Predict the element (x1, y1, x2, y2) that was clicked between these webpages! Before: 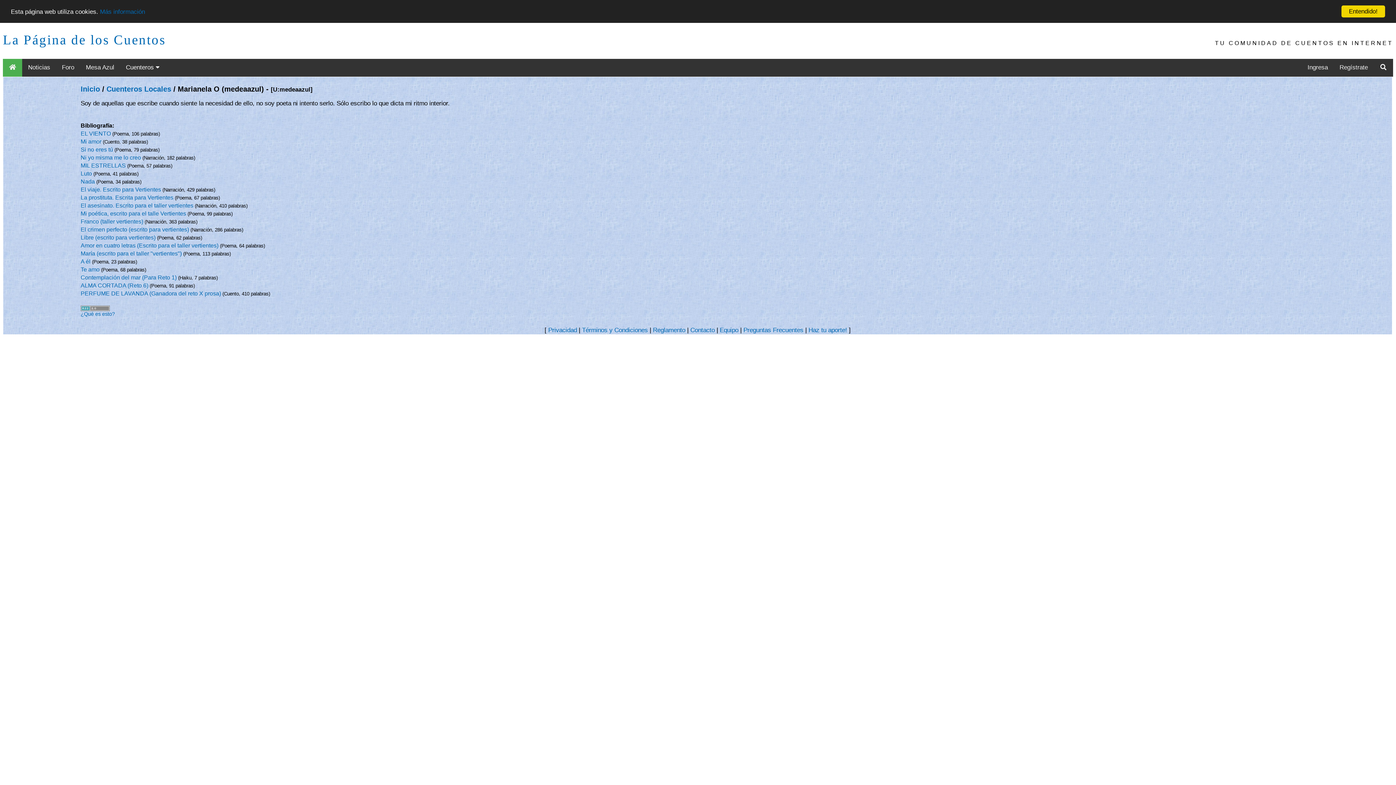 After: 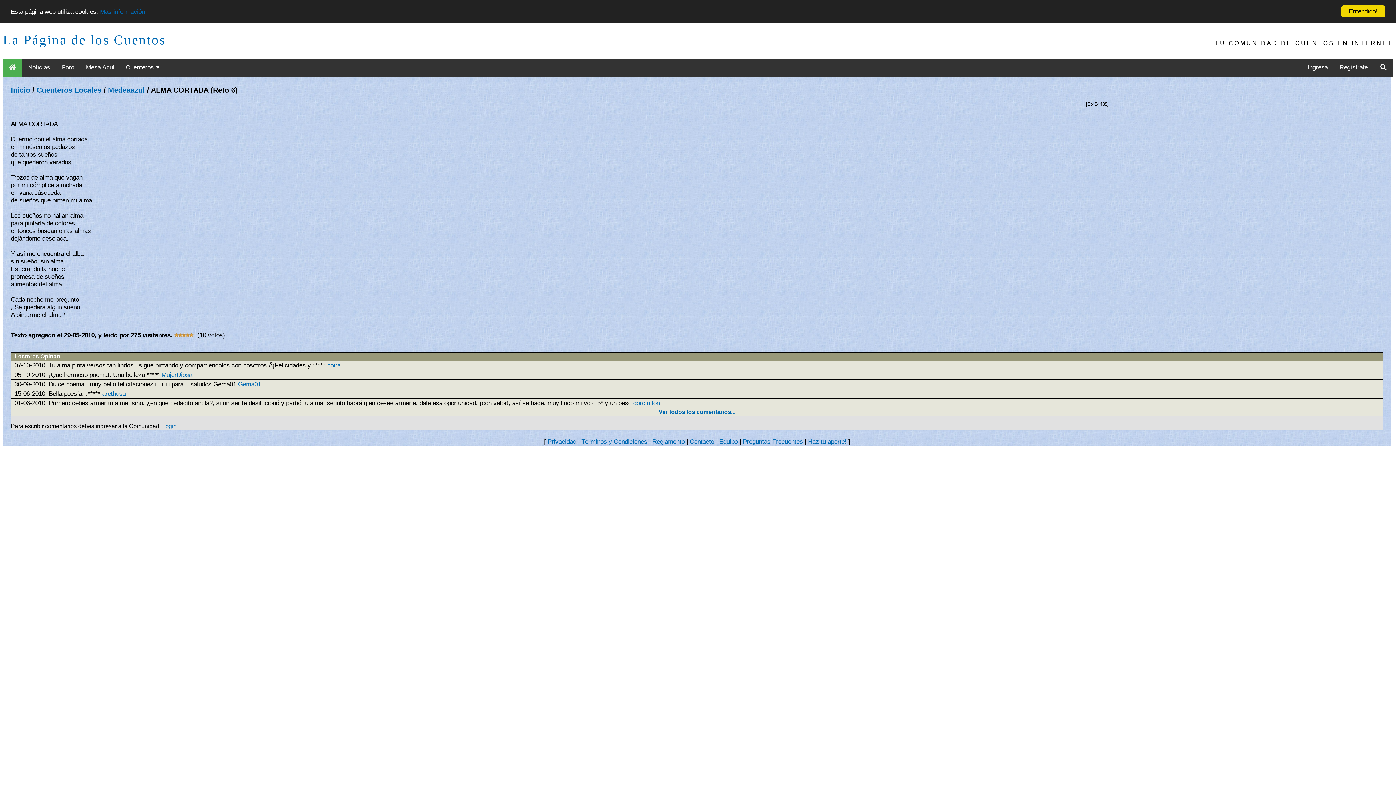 Action: bbox: (80, 282, 148, 288) label: ALMA CORTADA (Reto 6)